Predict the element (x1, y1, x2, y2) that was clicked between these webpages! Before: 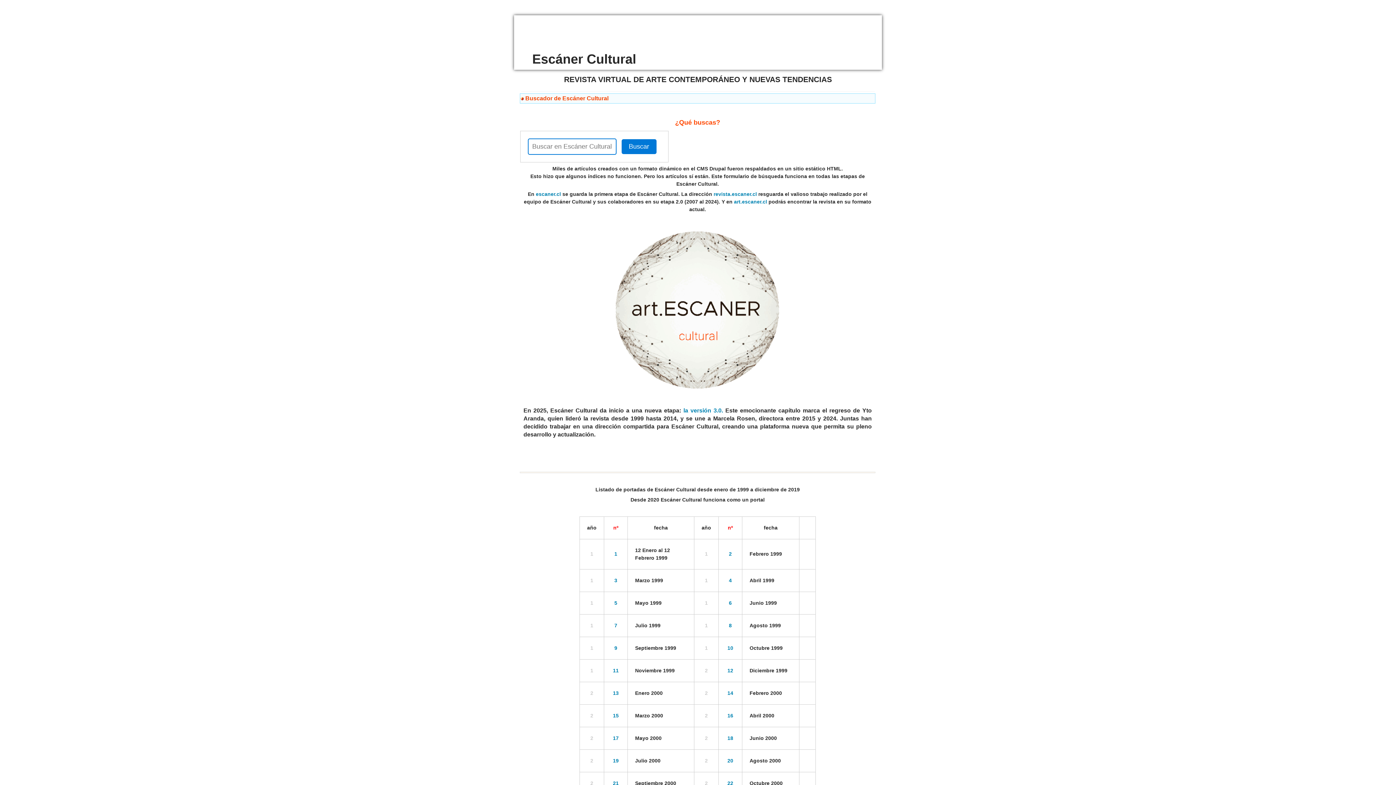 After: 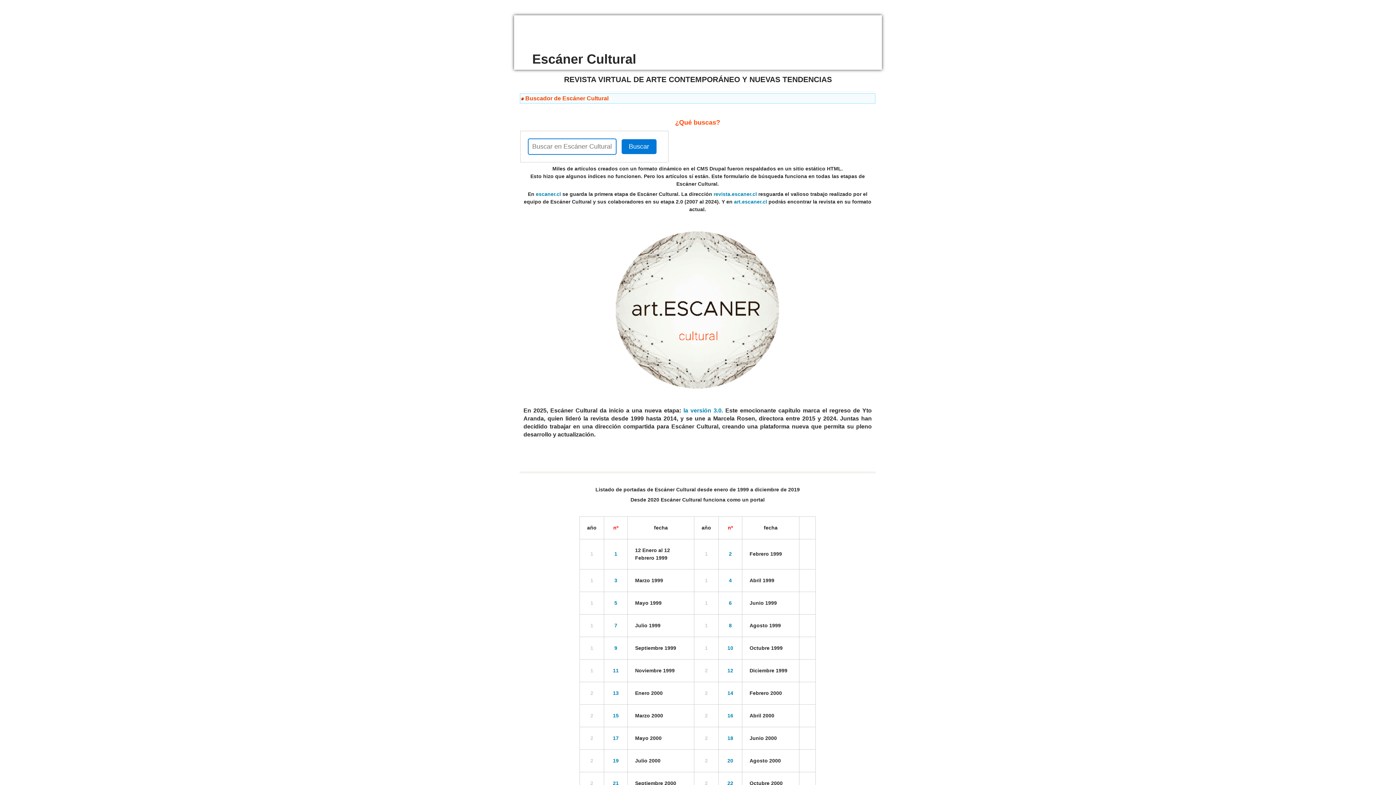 Action: bbox: (527, 231, 868, 388)